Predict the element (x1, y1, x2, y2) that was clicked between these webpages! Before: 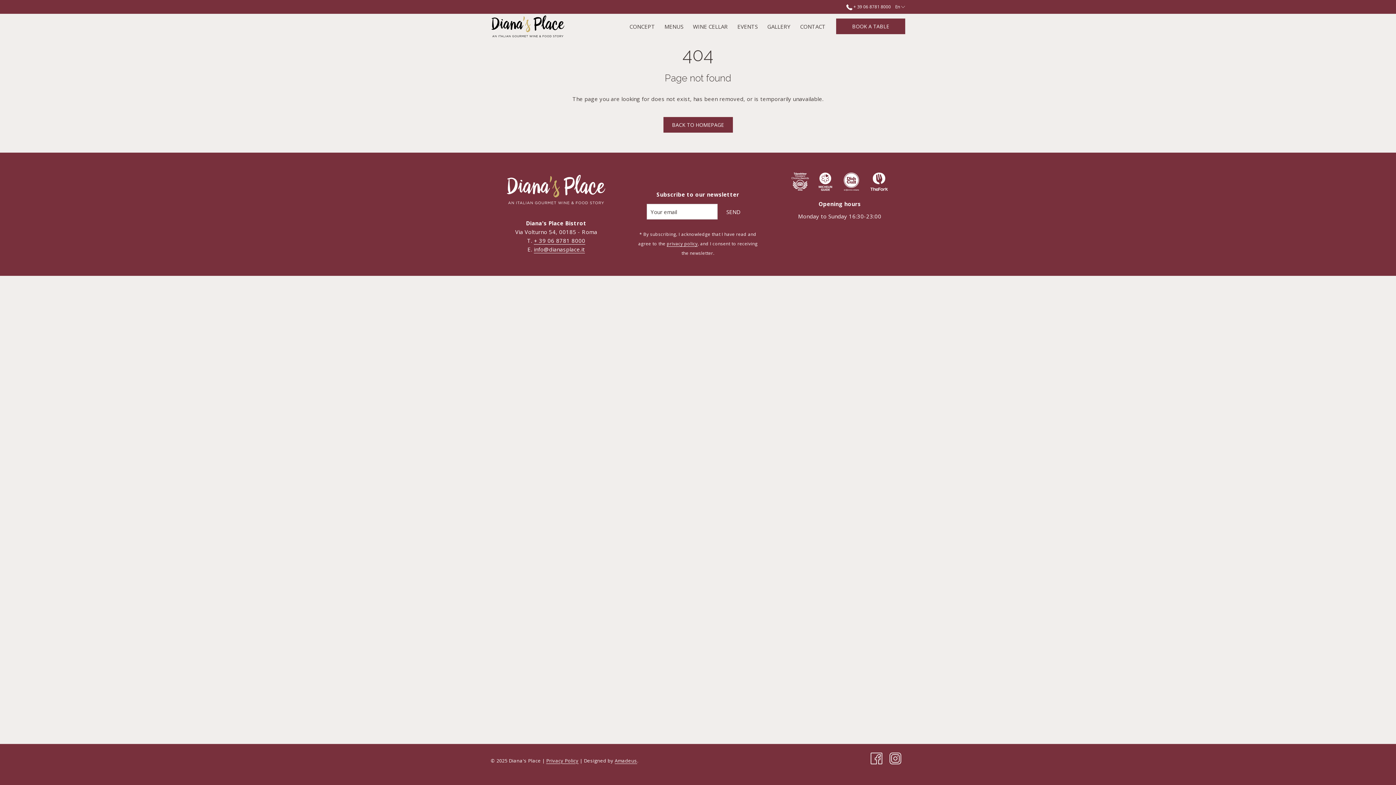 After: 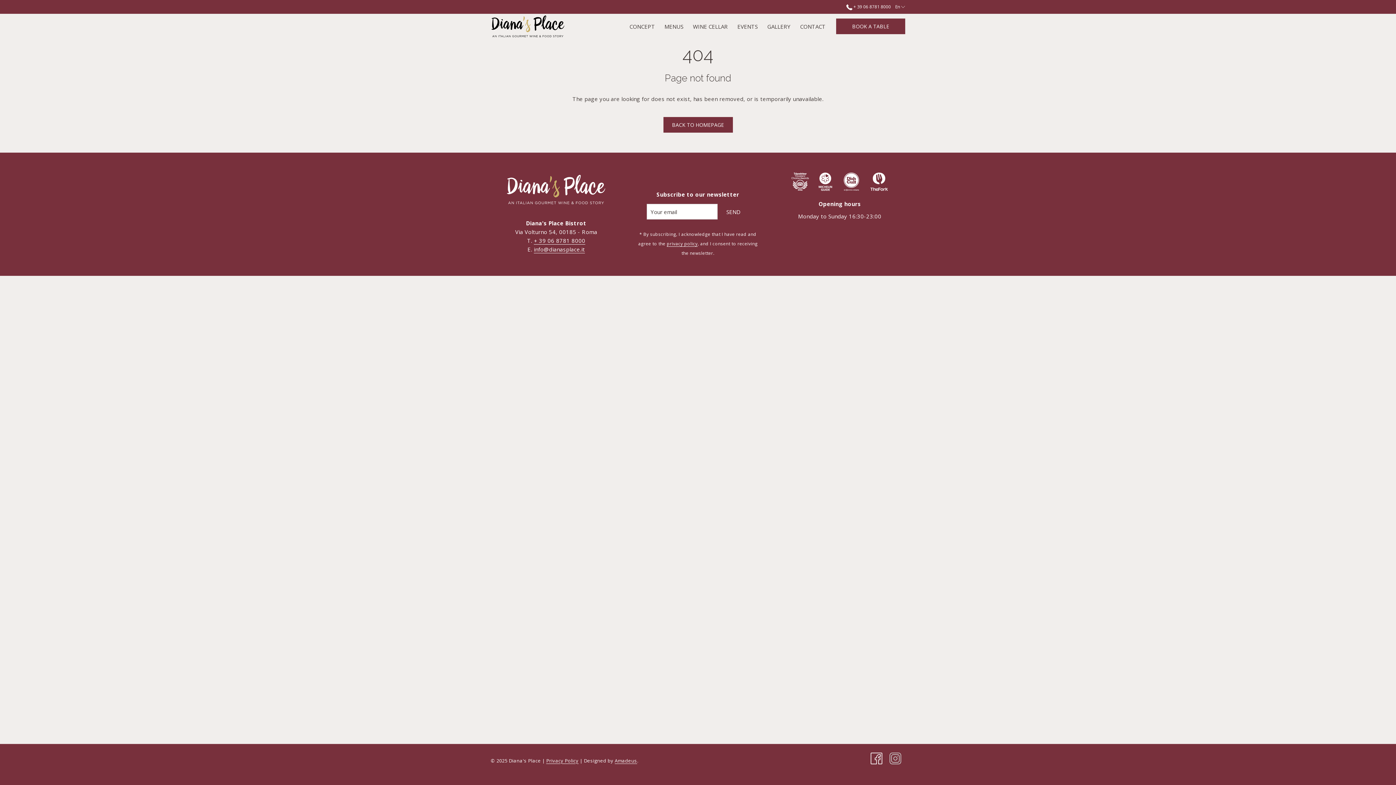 Action: label: Instagram (opens in a new tab) bbox: (889, 754, 901, 761)